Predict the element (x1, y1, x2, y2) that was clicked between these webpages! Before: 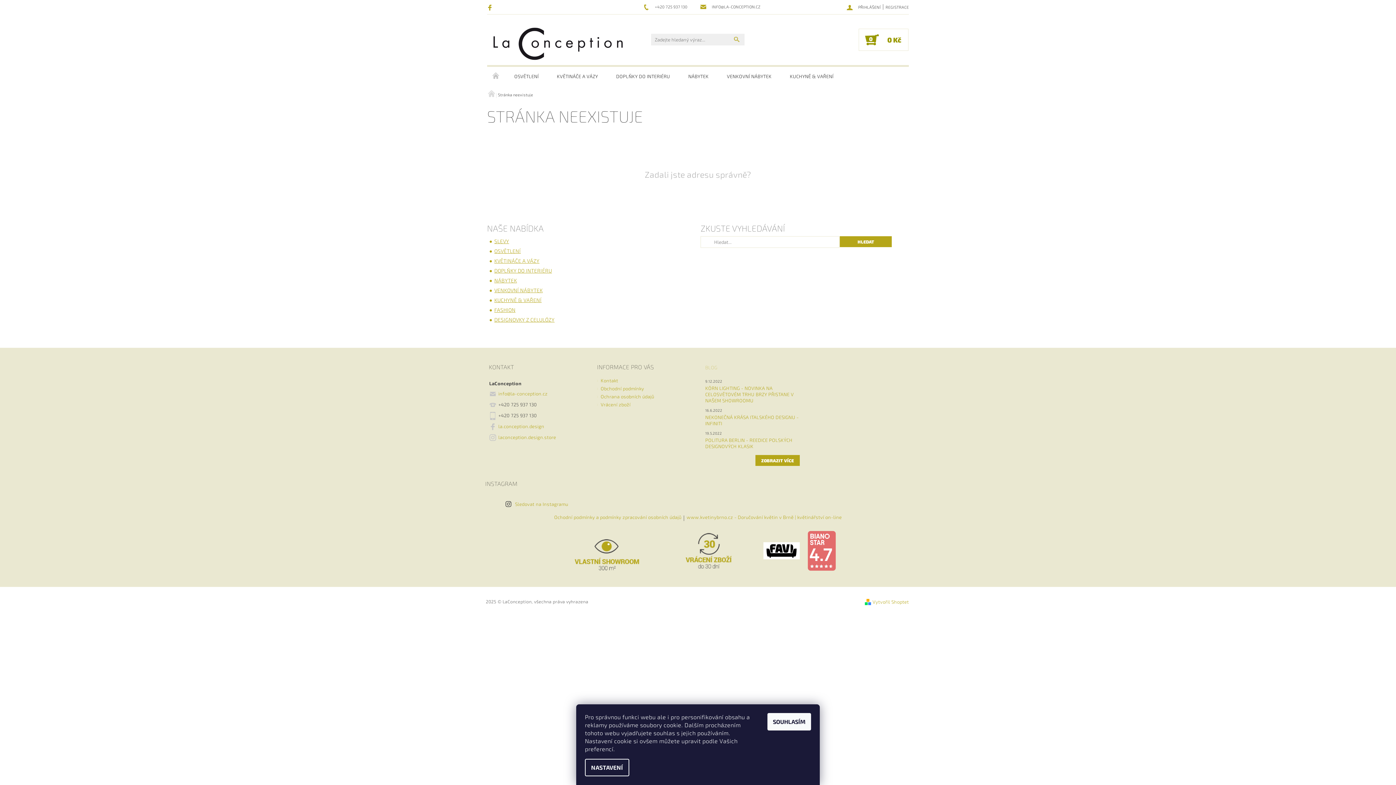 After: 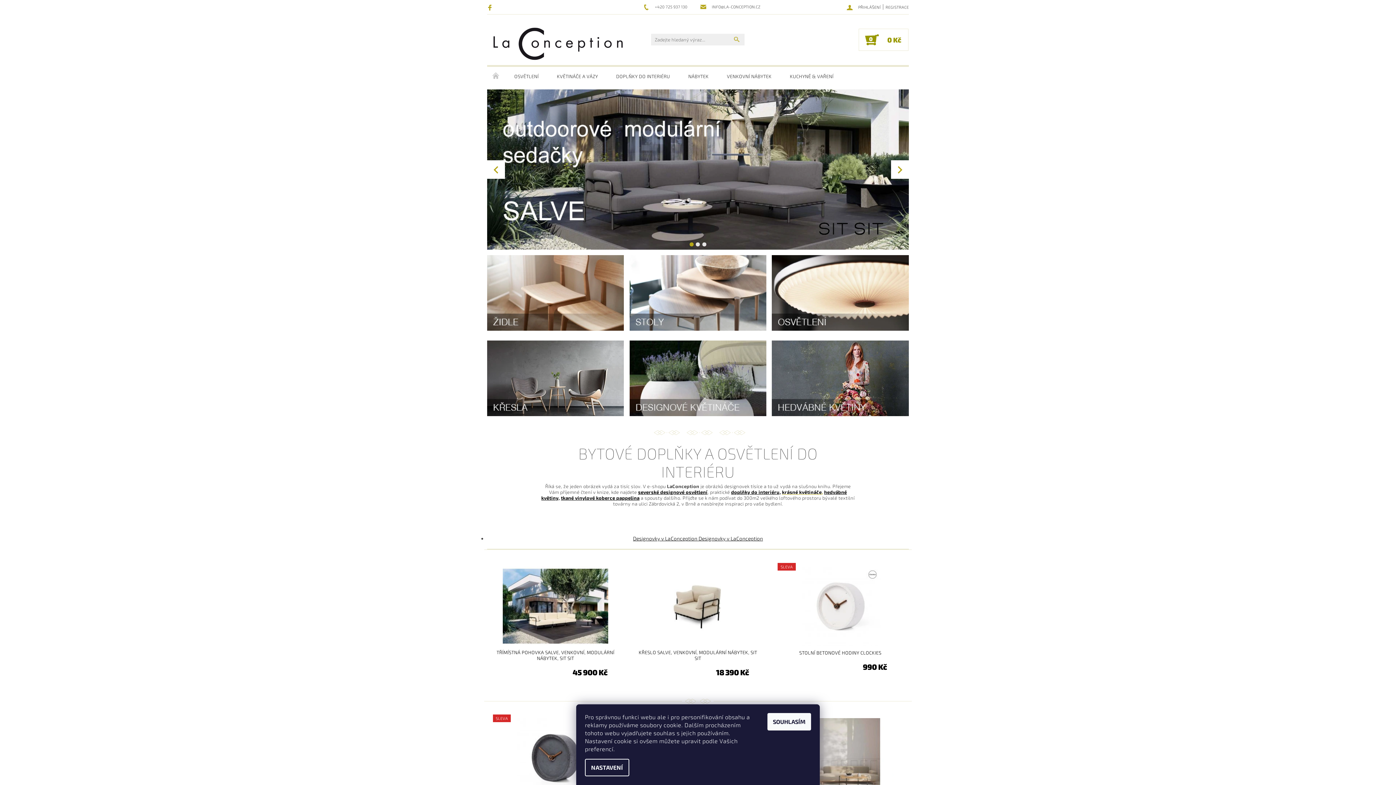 Action: bbox: (491, 24, 625, 63)